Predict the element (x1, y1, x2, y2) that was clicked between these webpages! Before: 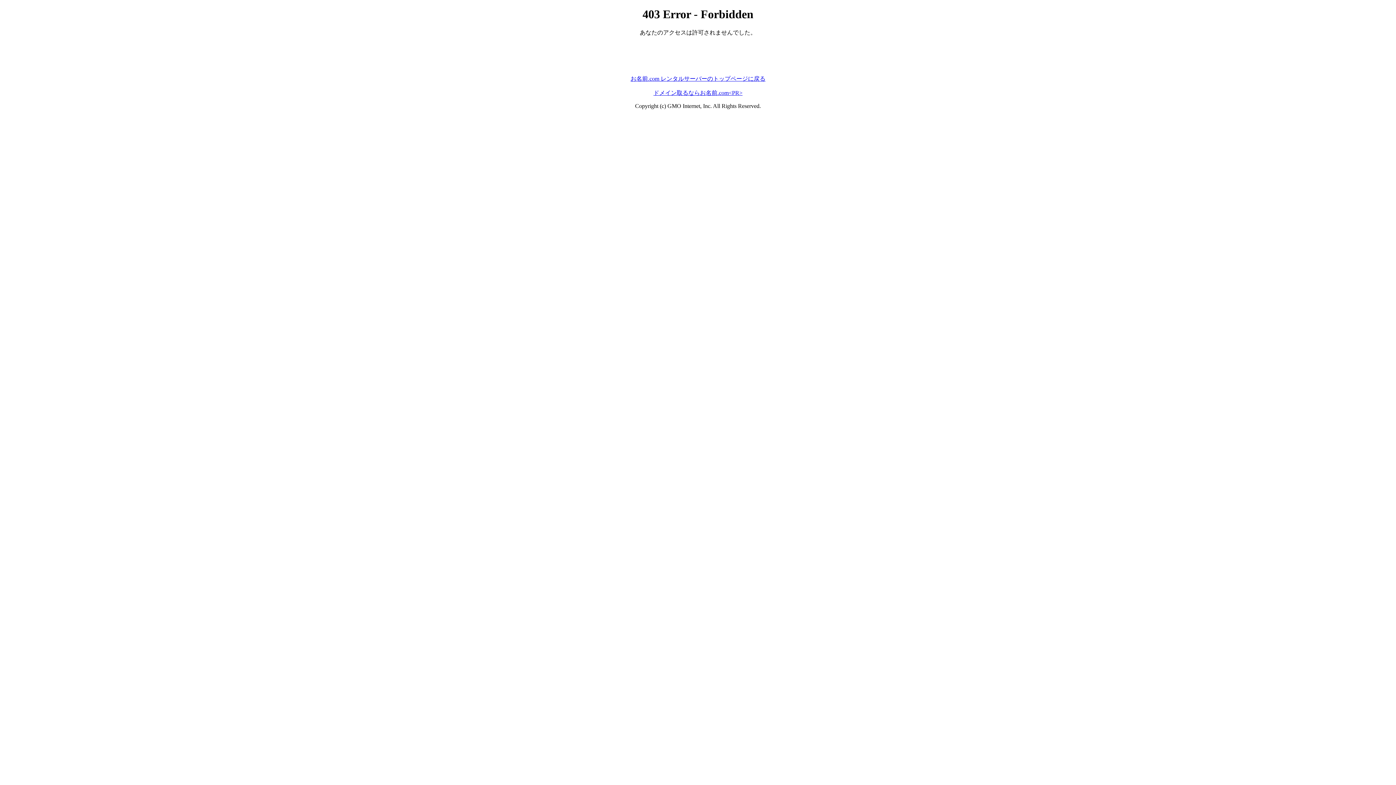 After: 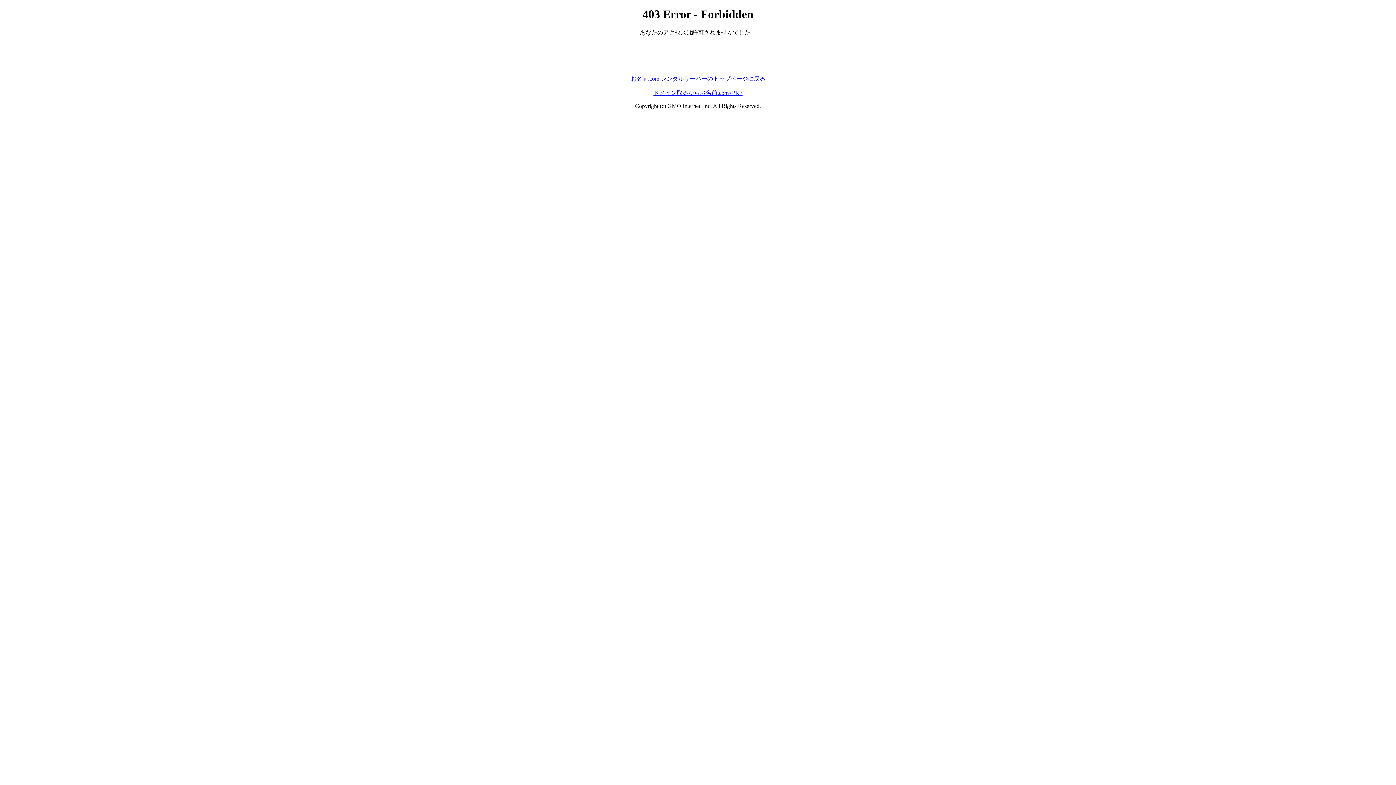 Action: label: お名前.com レンタルサーバーのトップページに戻る bbox: (630, 75, 765, 81)